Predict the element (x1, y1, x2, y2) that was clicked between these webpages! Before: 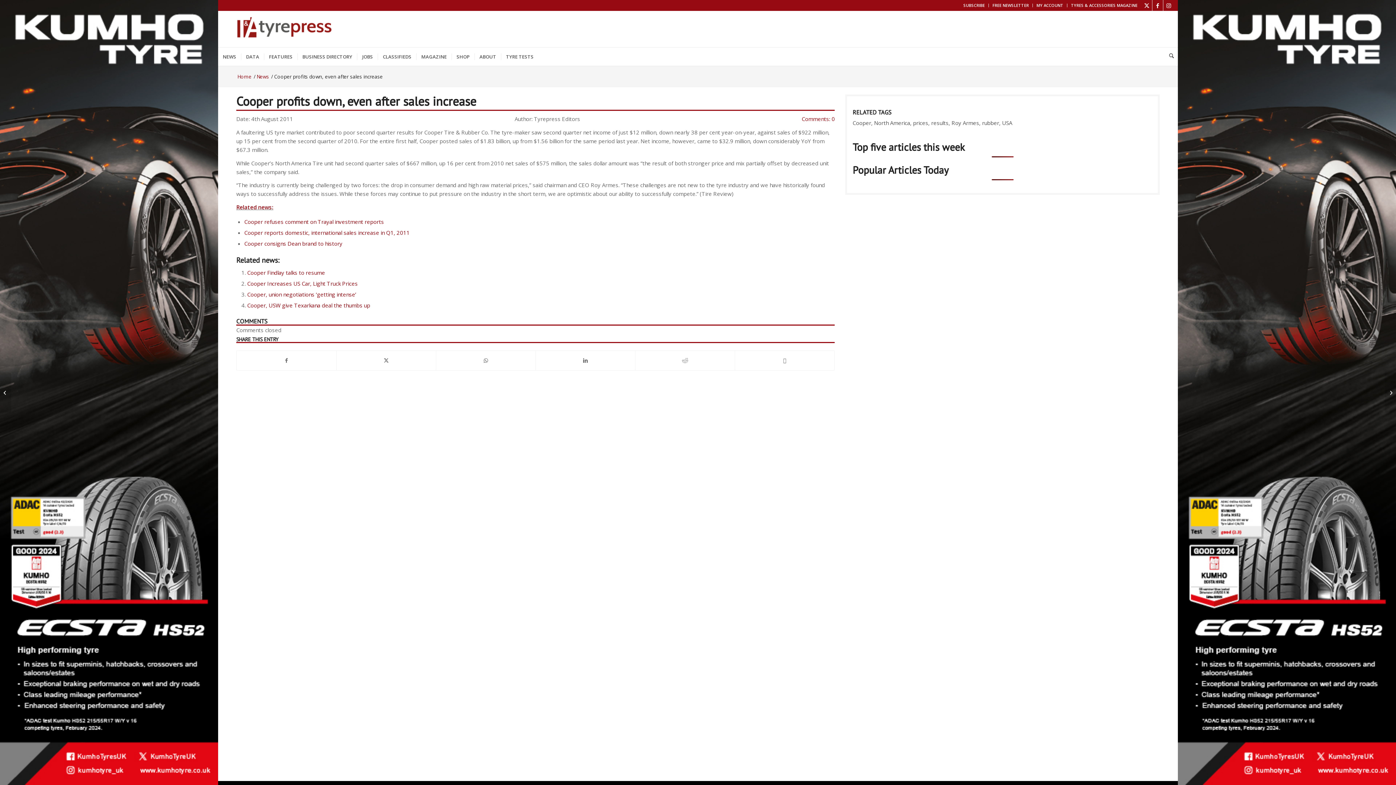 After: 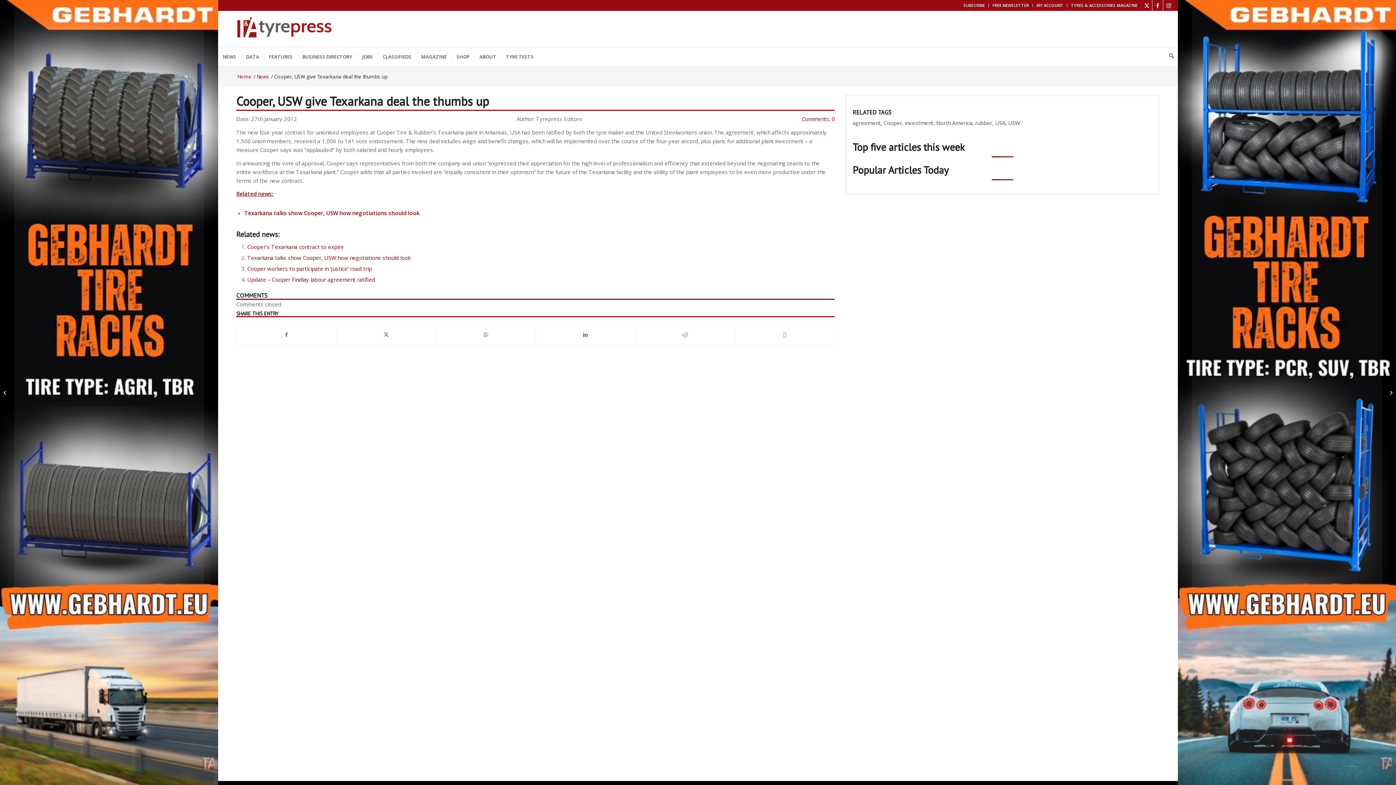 Action: bbox: (247, 301, 370, 309) label: Cooper, USW give Texarkana deal the thumbs up